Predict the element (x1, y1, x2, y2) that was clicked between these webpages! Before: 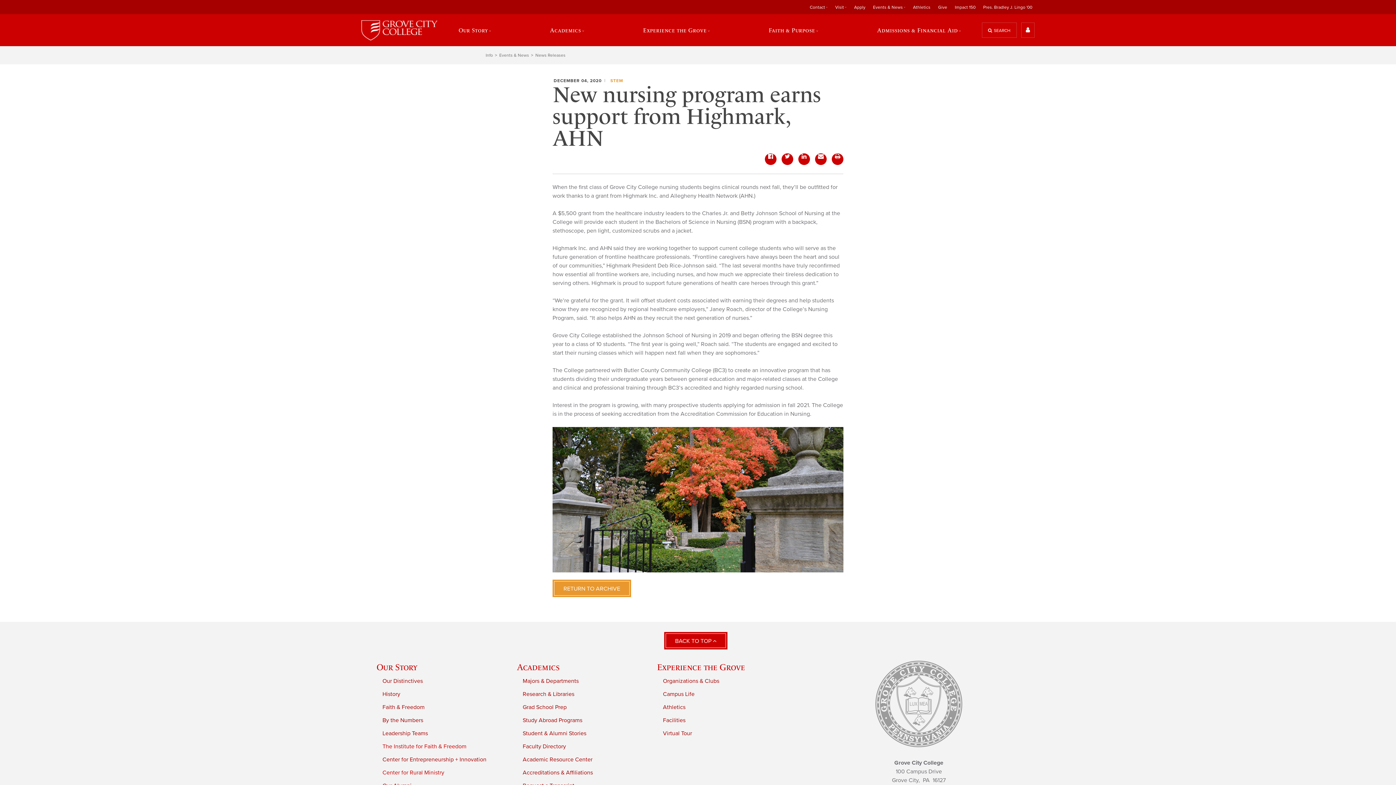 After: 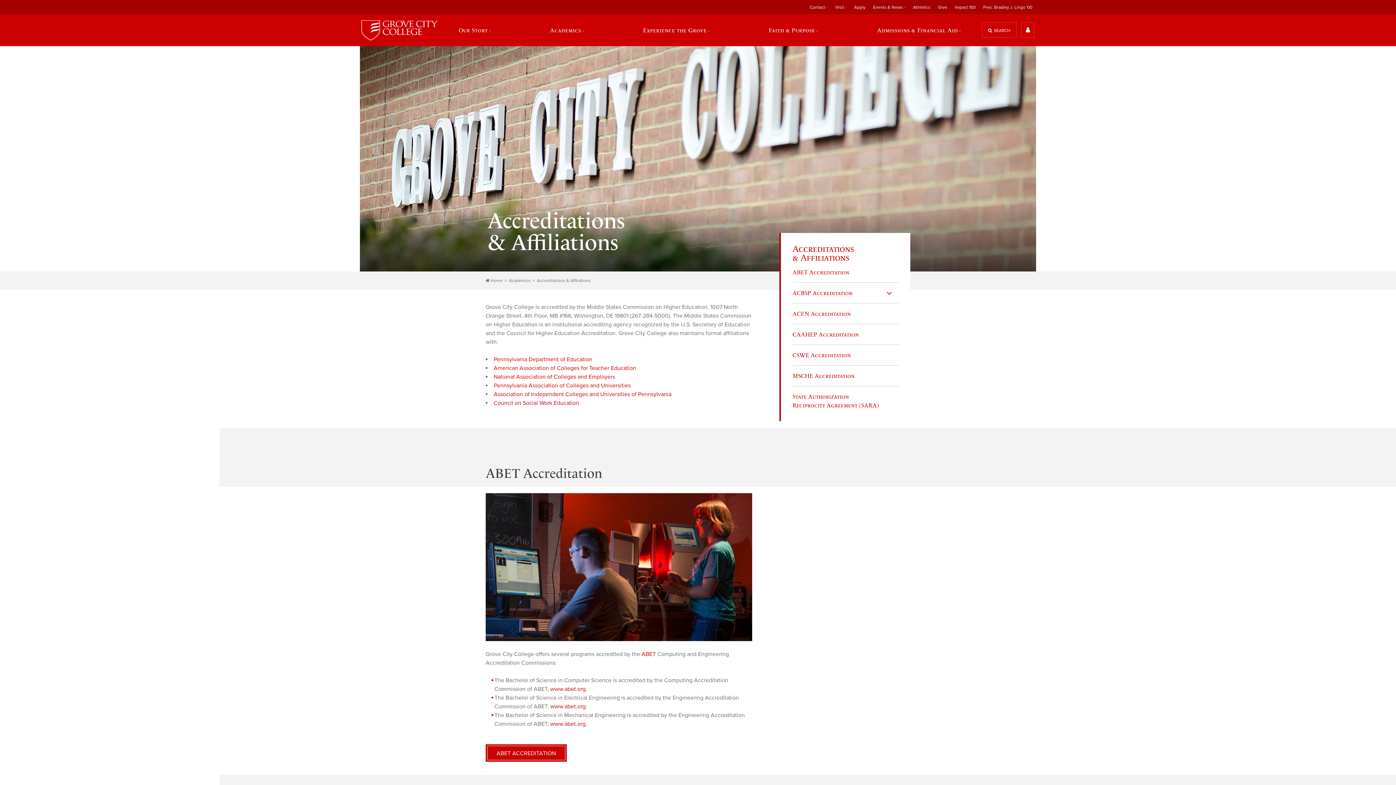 Action: label: Accreditations & Affiliations bbox: (522, 769, 593, 776)